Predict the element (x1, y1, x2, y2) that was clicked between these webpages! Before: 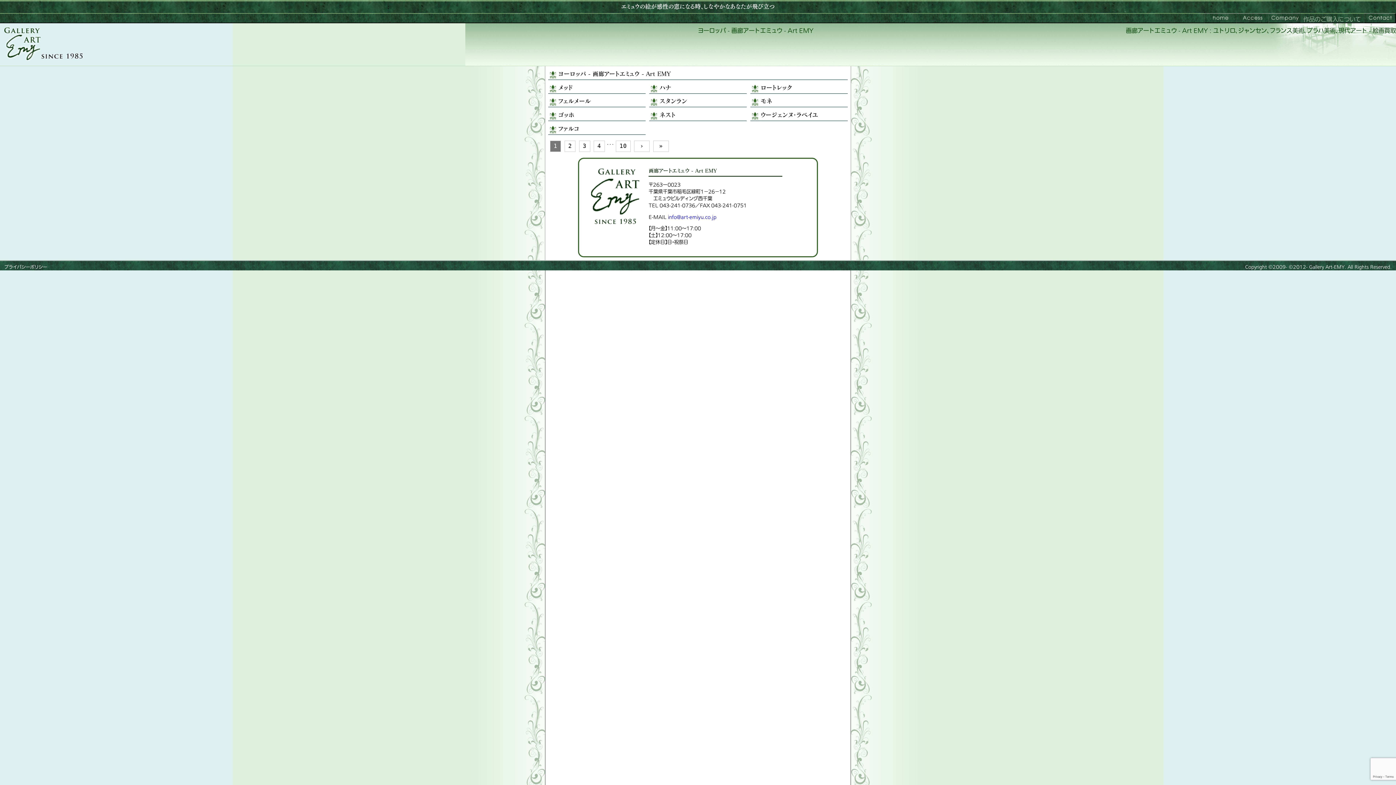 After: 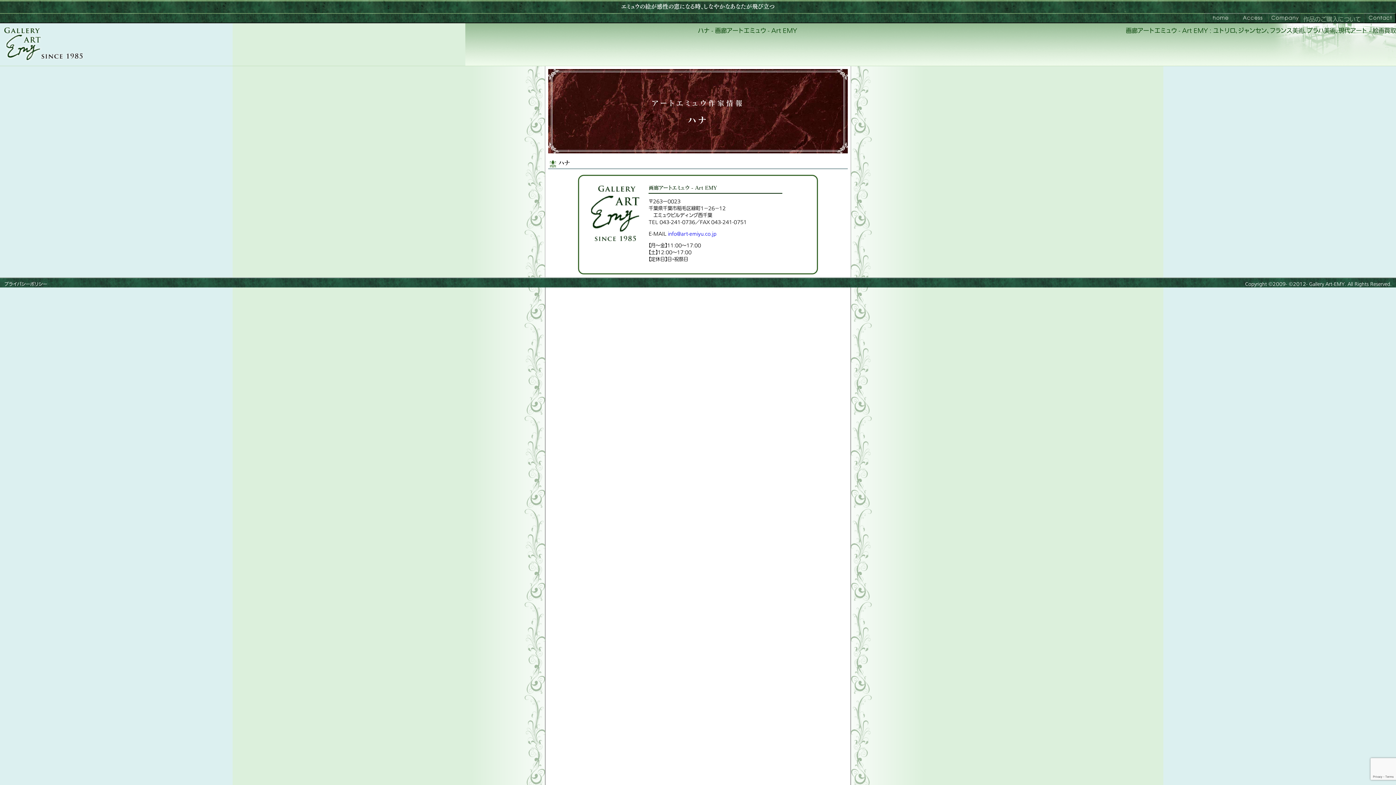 Action: bbox: (659, 83, 671, 90) label: ハナ